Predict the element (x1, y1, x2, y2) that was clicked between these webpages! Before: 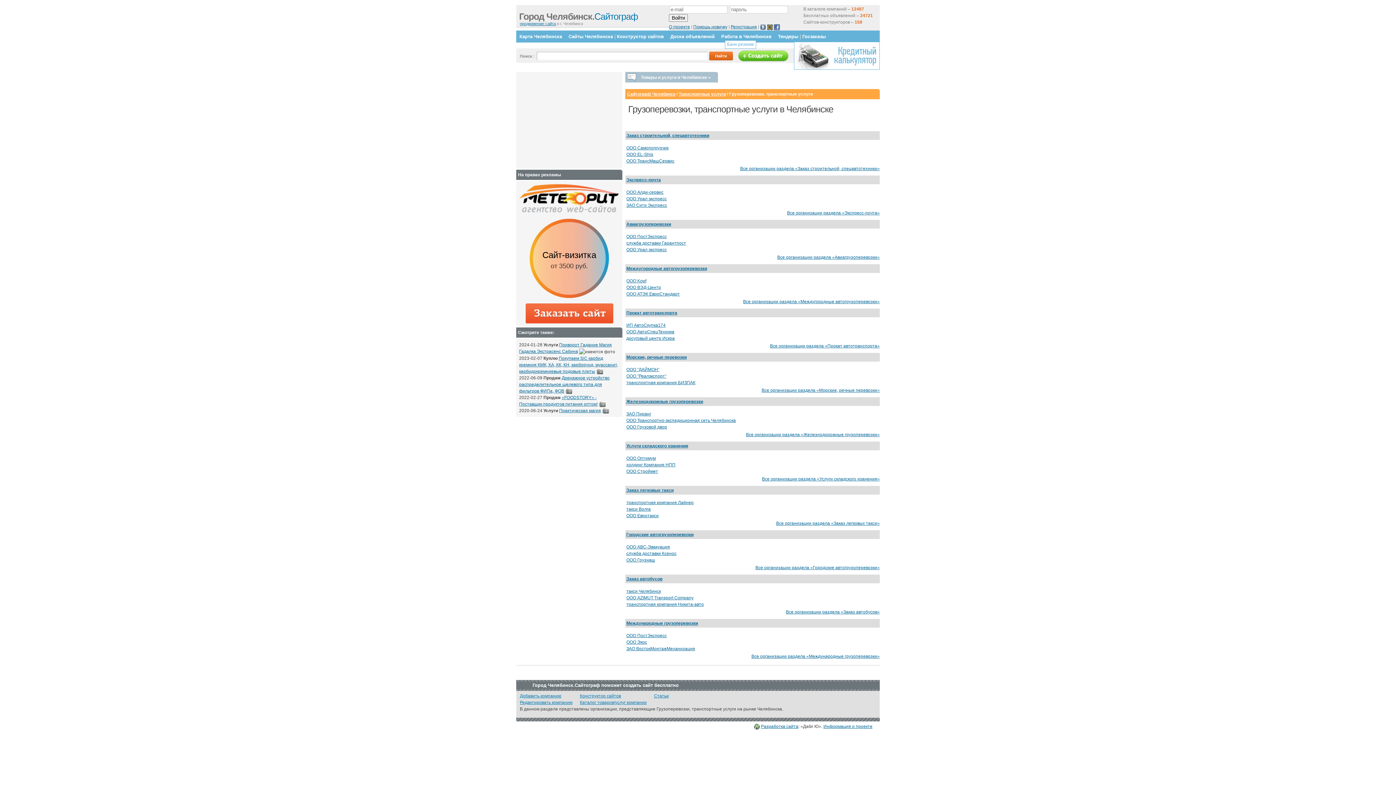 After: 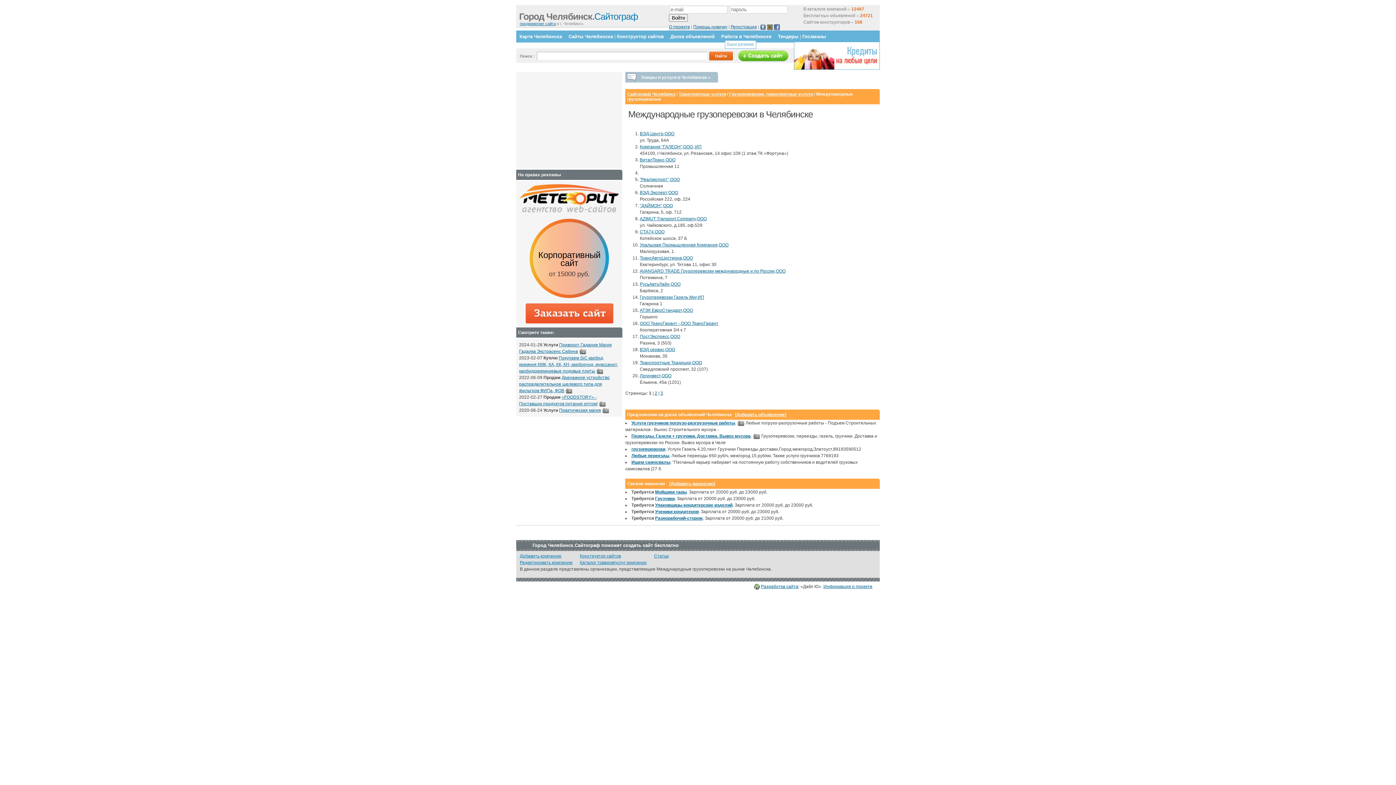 Action: bbox: (626, 621, 698, 626) label: Международные грузоперевозки